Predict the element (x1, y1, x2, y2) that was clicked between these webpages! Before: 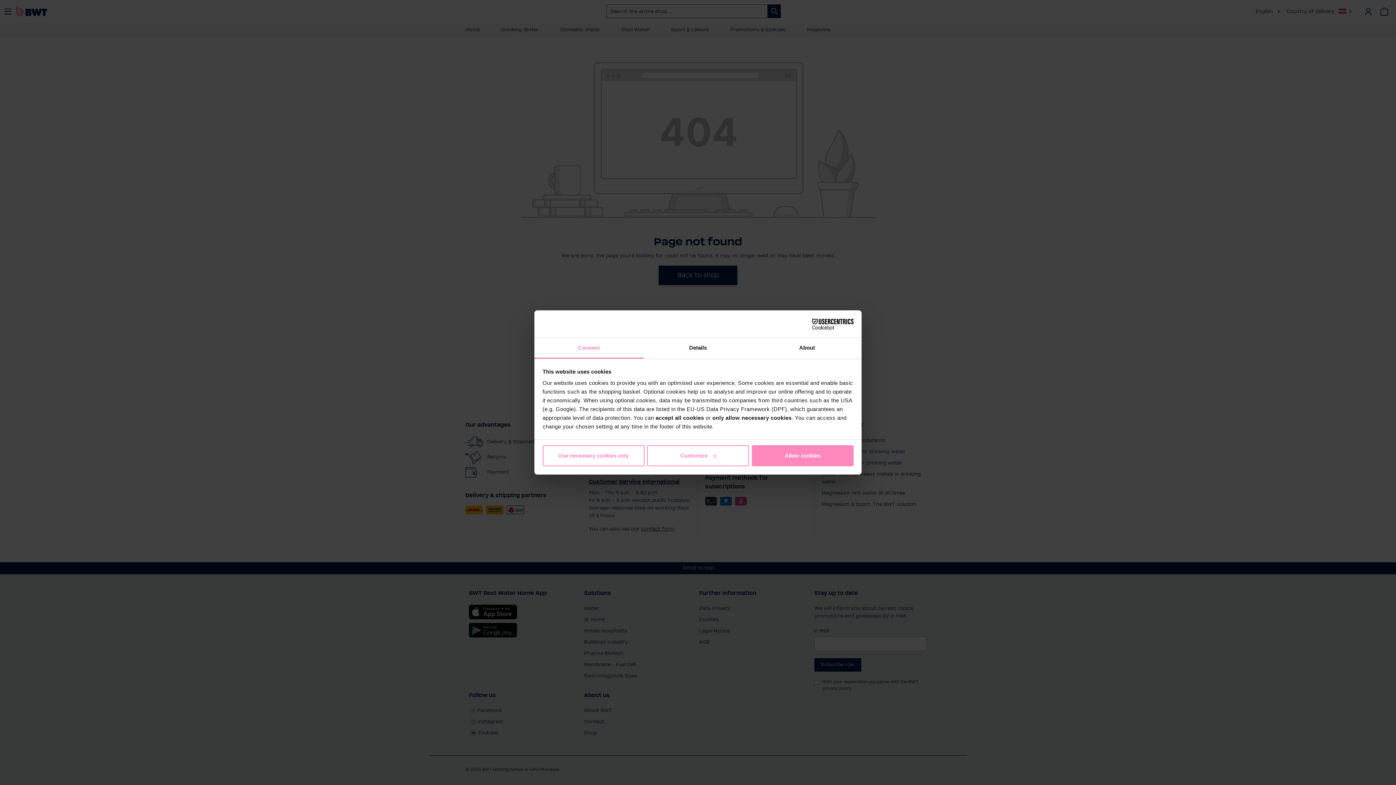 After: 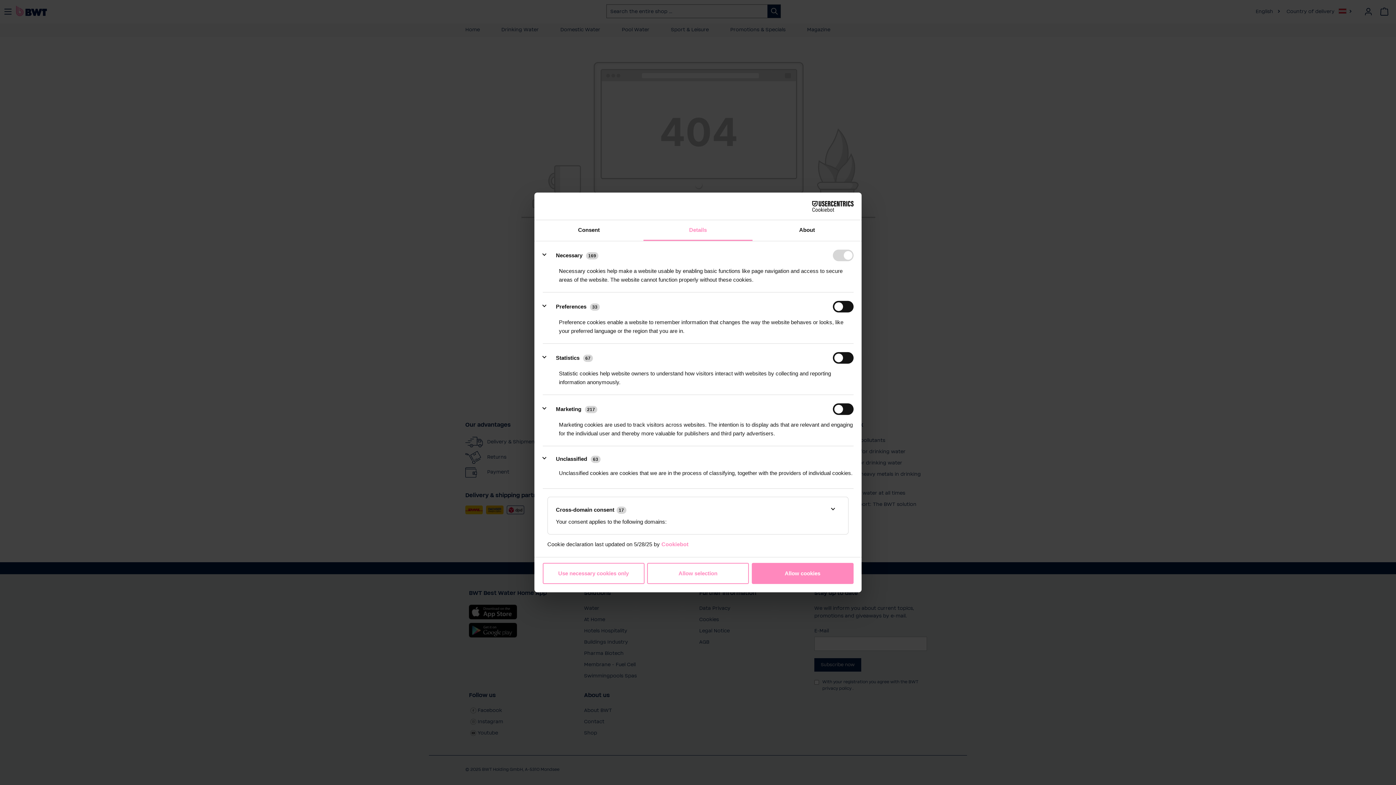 Action: label: Details bbox: (643, 338, 752, 358)